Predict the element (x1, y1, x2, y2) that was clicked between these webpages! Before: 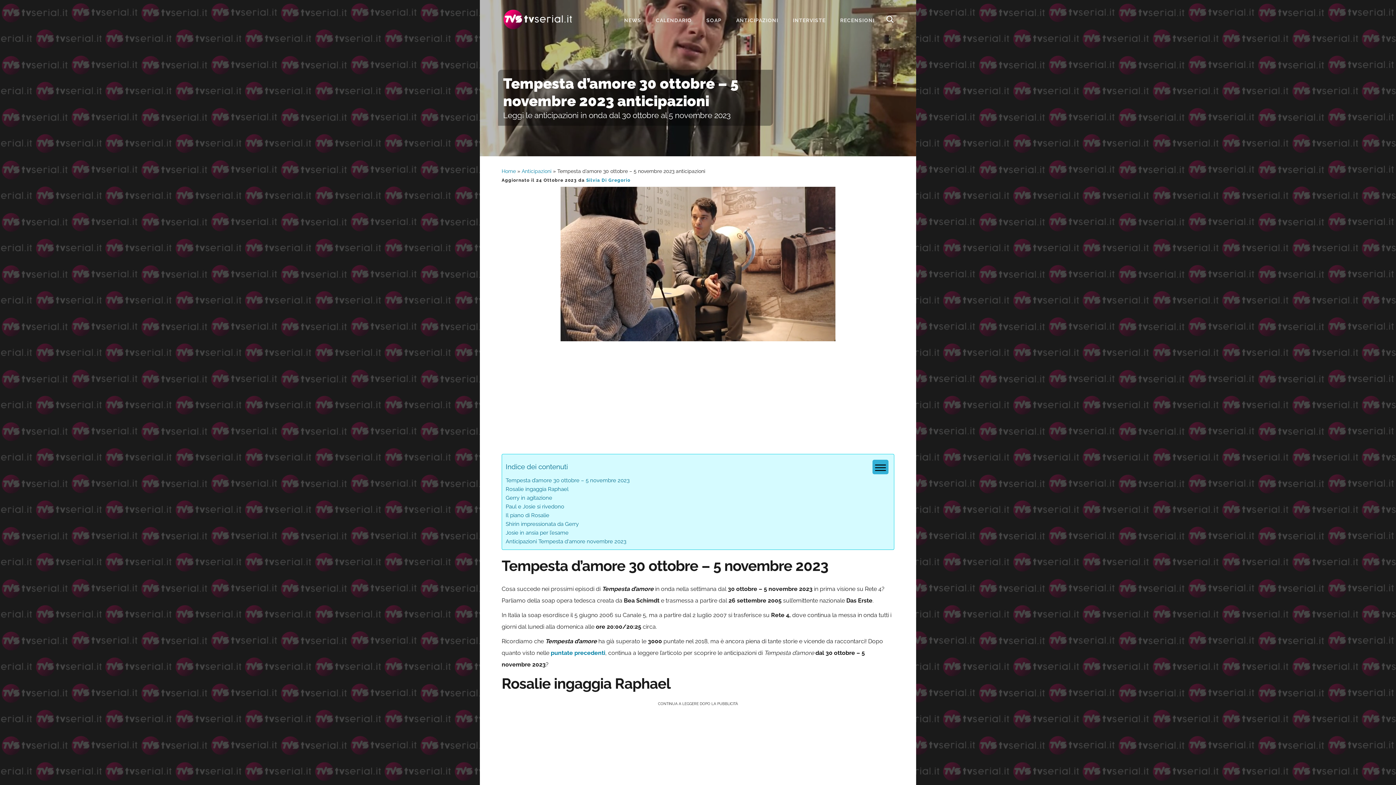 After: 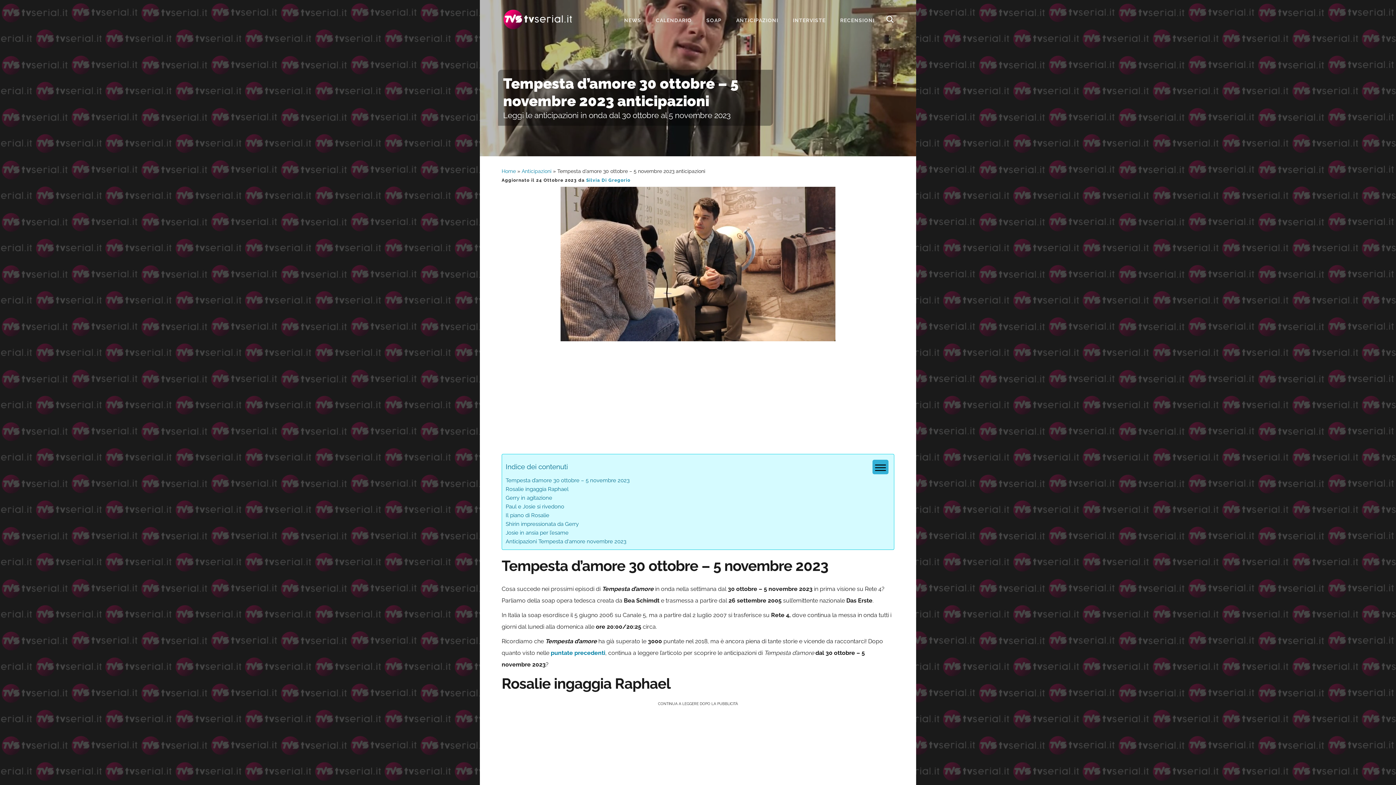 Action: bbox: (575, 330, 589, 341) label: Unmute